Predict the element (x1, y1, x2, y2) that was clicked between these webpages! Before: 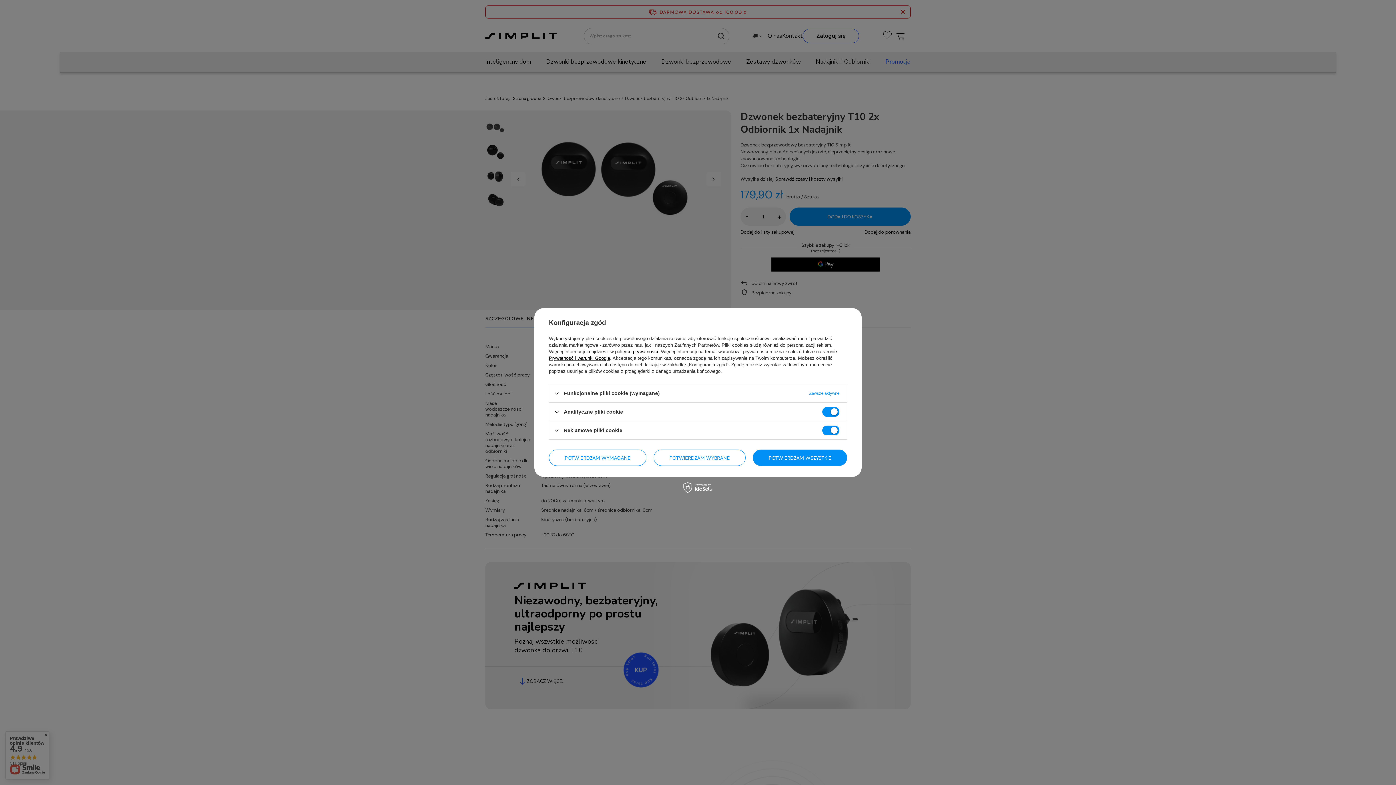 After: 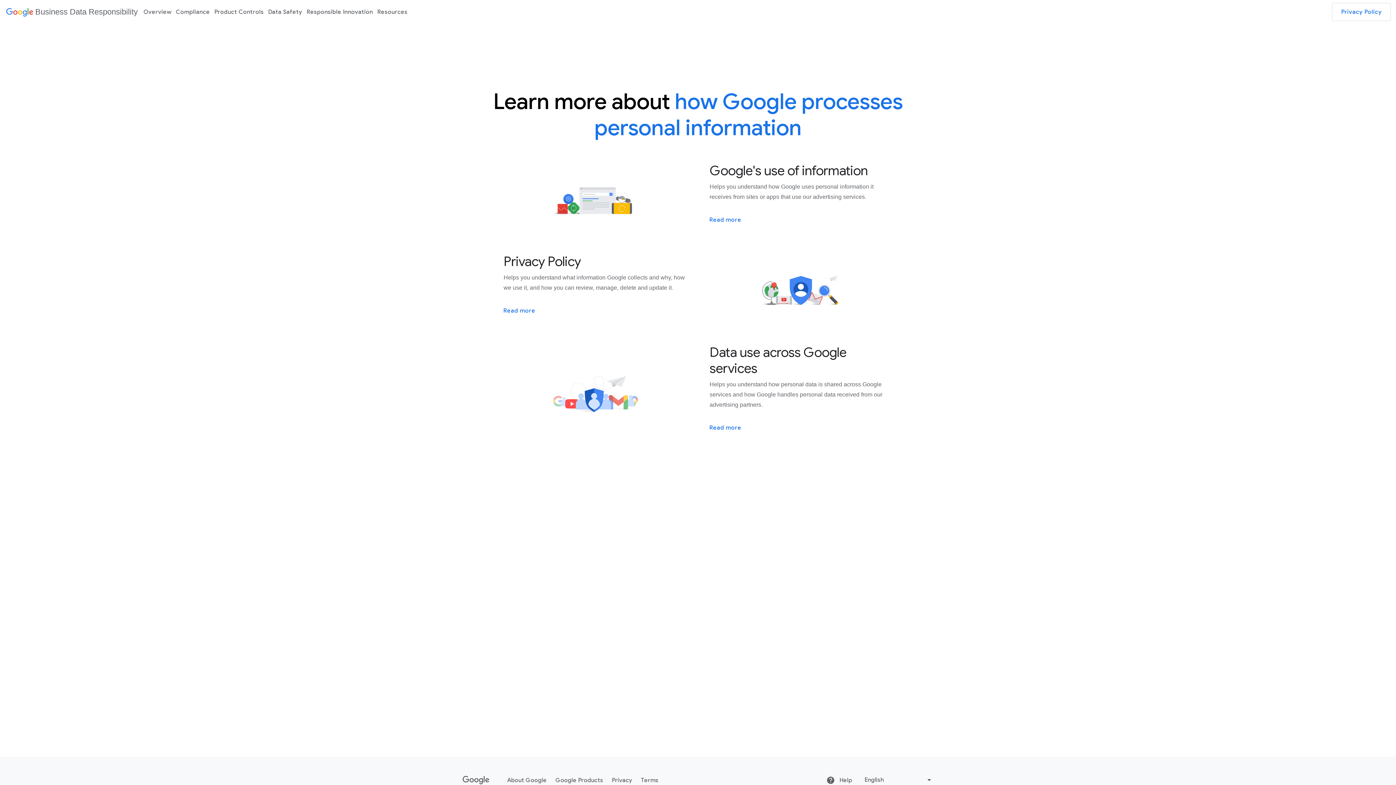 Action: bbox: (549, 355, 610, 361) label: Prywatność i warunki Google